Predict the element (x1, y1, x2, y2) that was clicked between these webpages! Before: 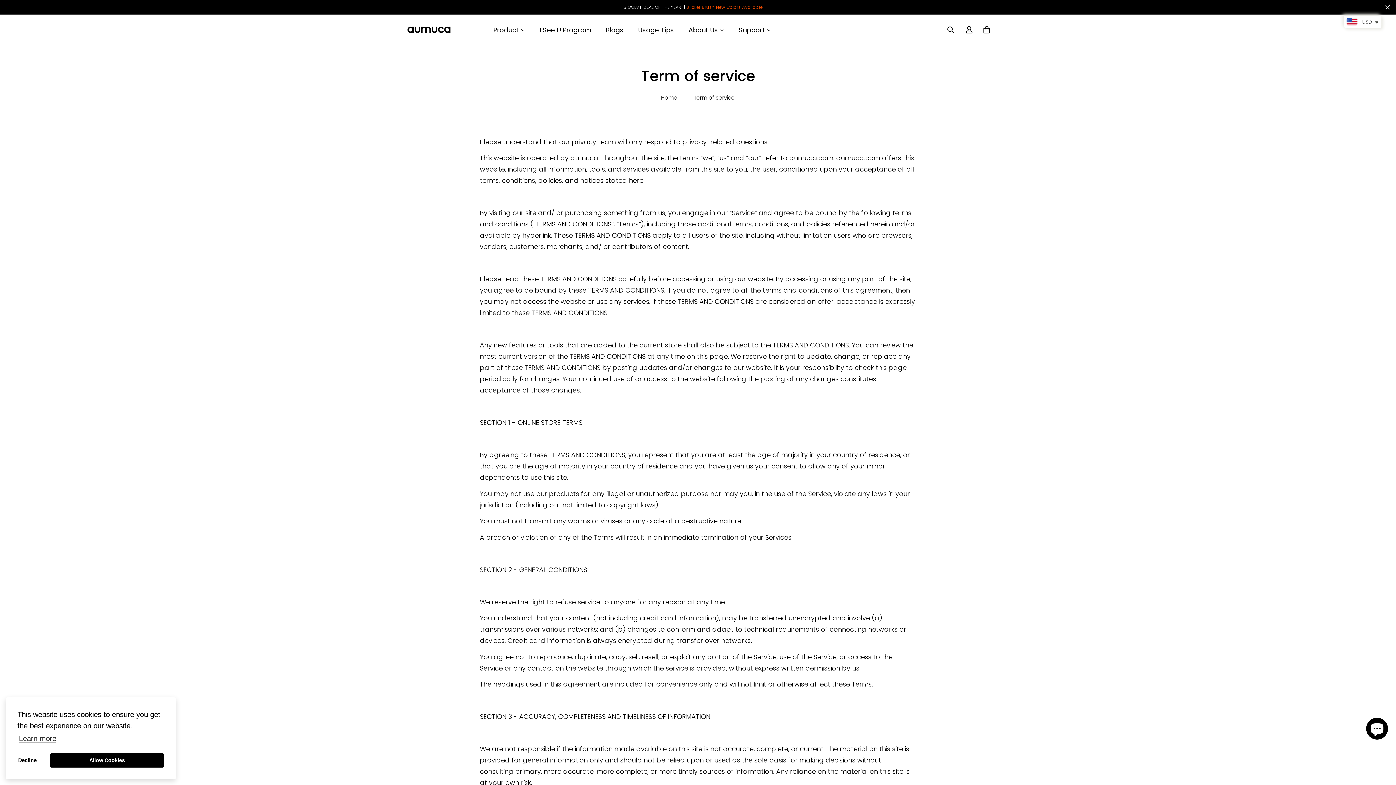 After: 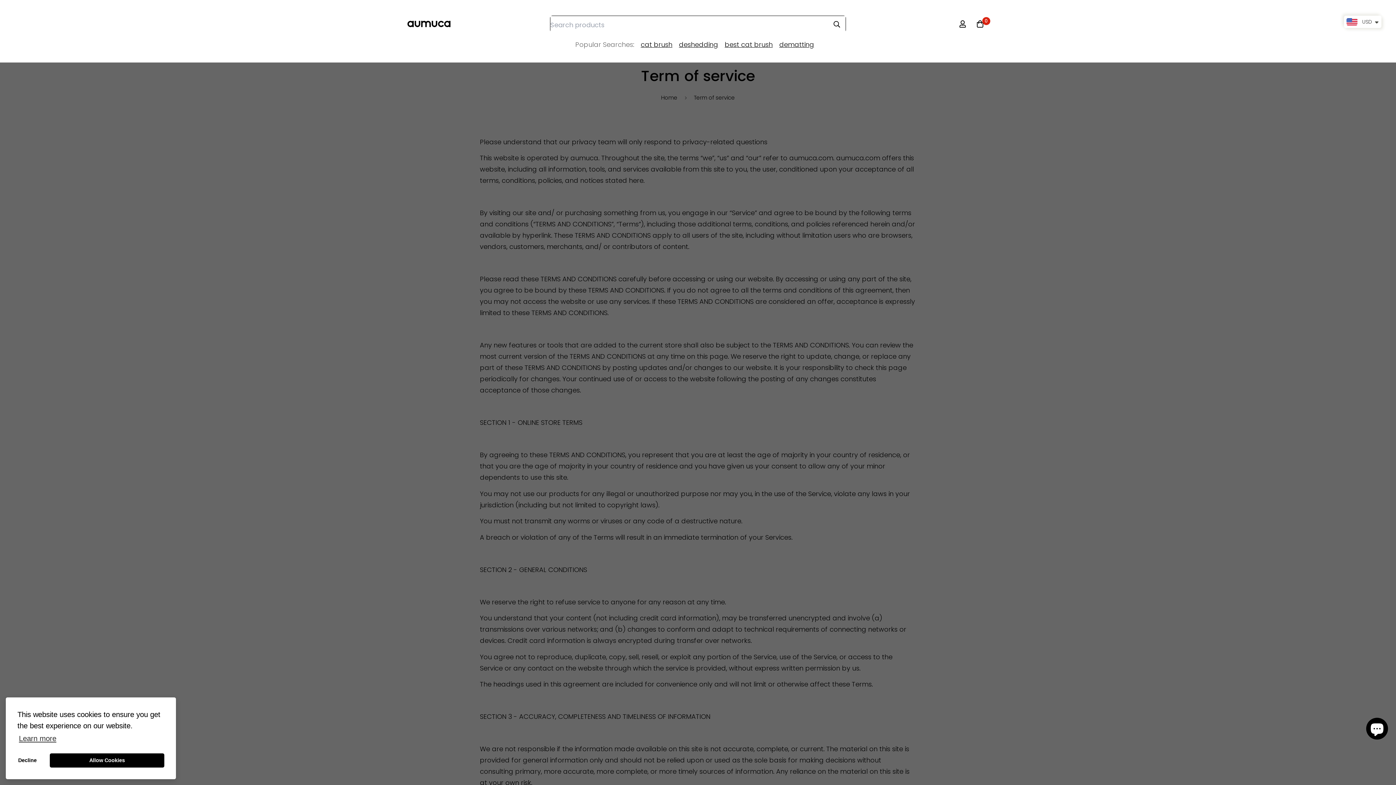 Action: bbox: (940, 21, 960, 38)